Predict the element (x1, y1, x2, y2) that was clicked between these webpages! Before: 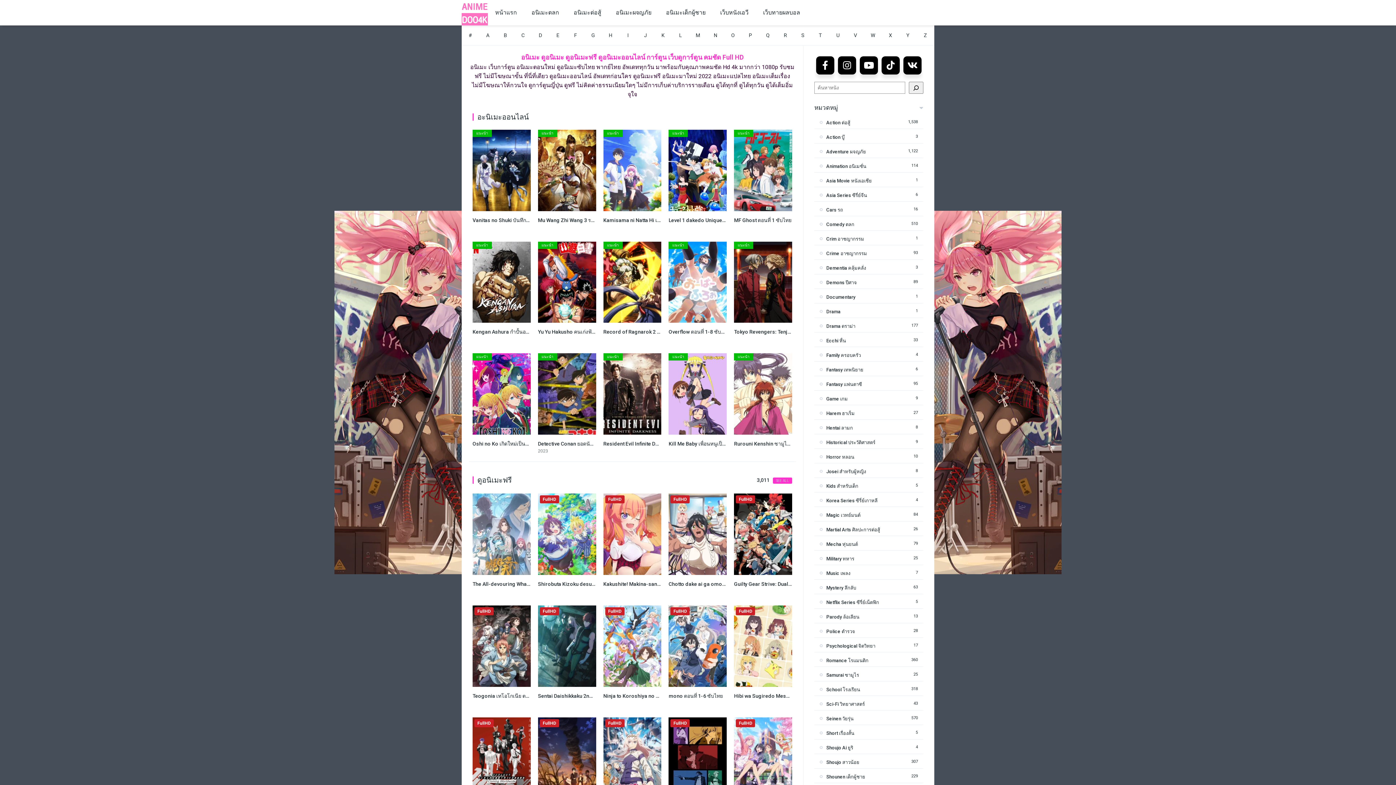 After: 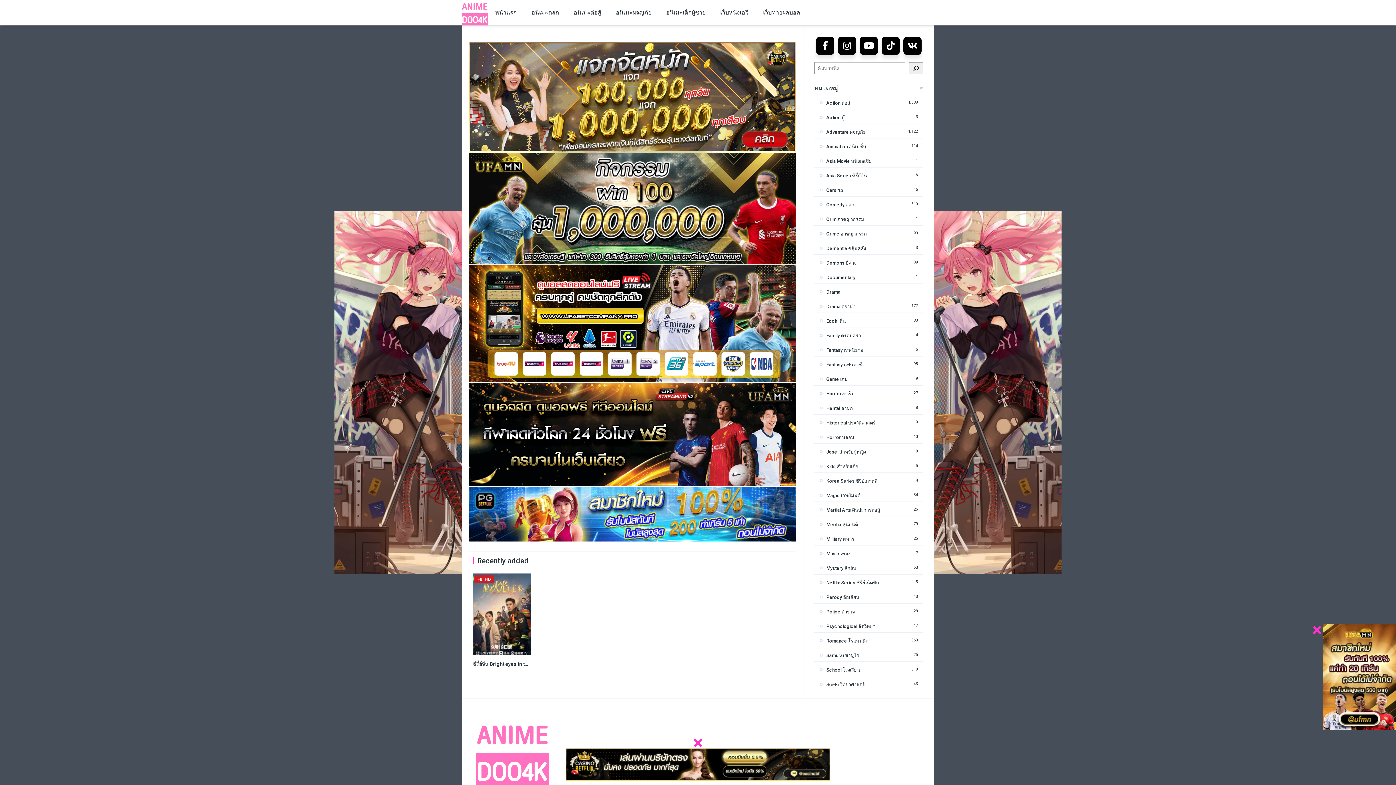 Action: label: Asia Movie หนังเอเชีย bbox: (820, 178, 872, 183)